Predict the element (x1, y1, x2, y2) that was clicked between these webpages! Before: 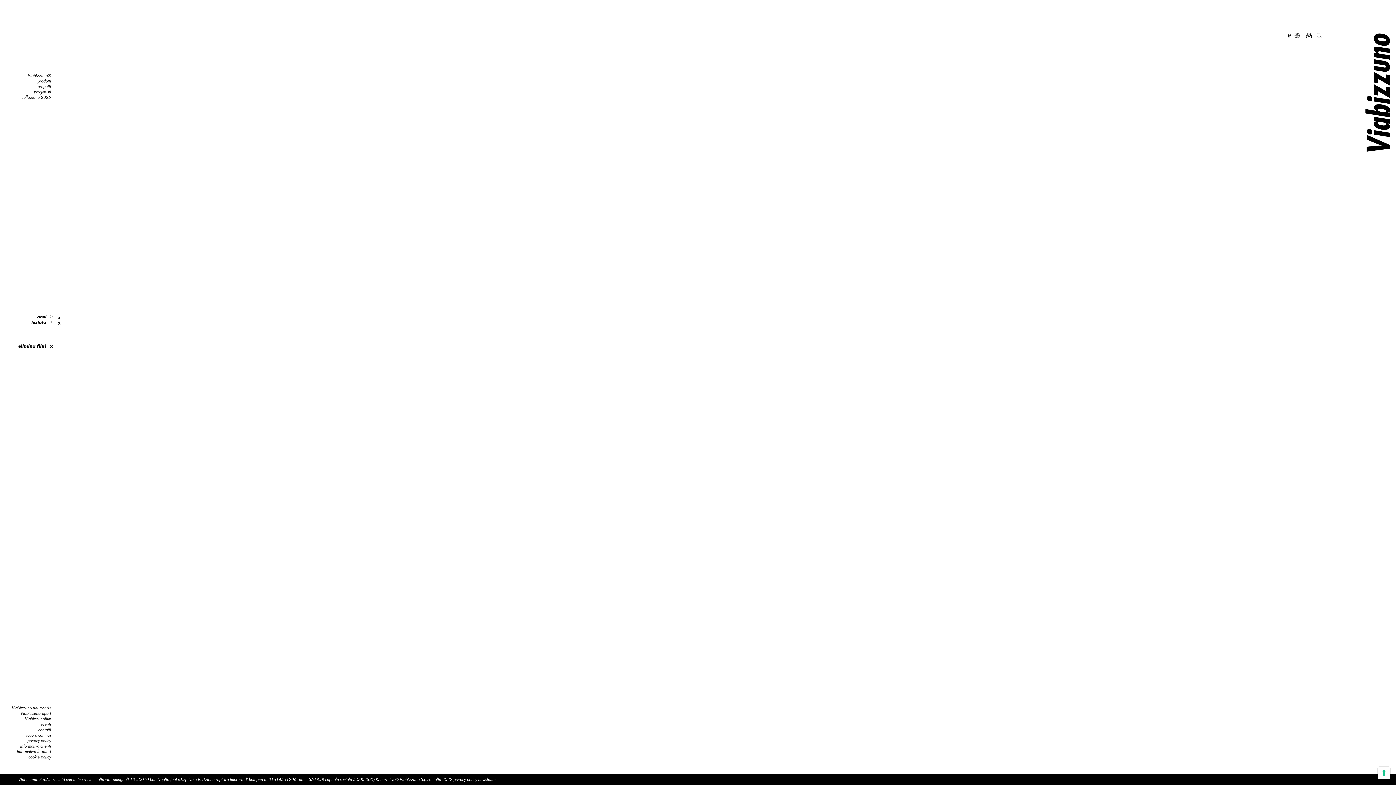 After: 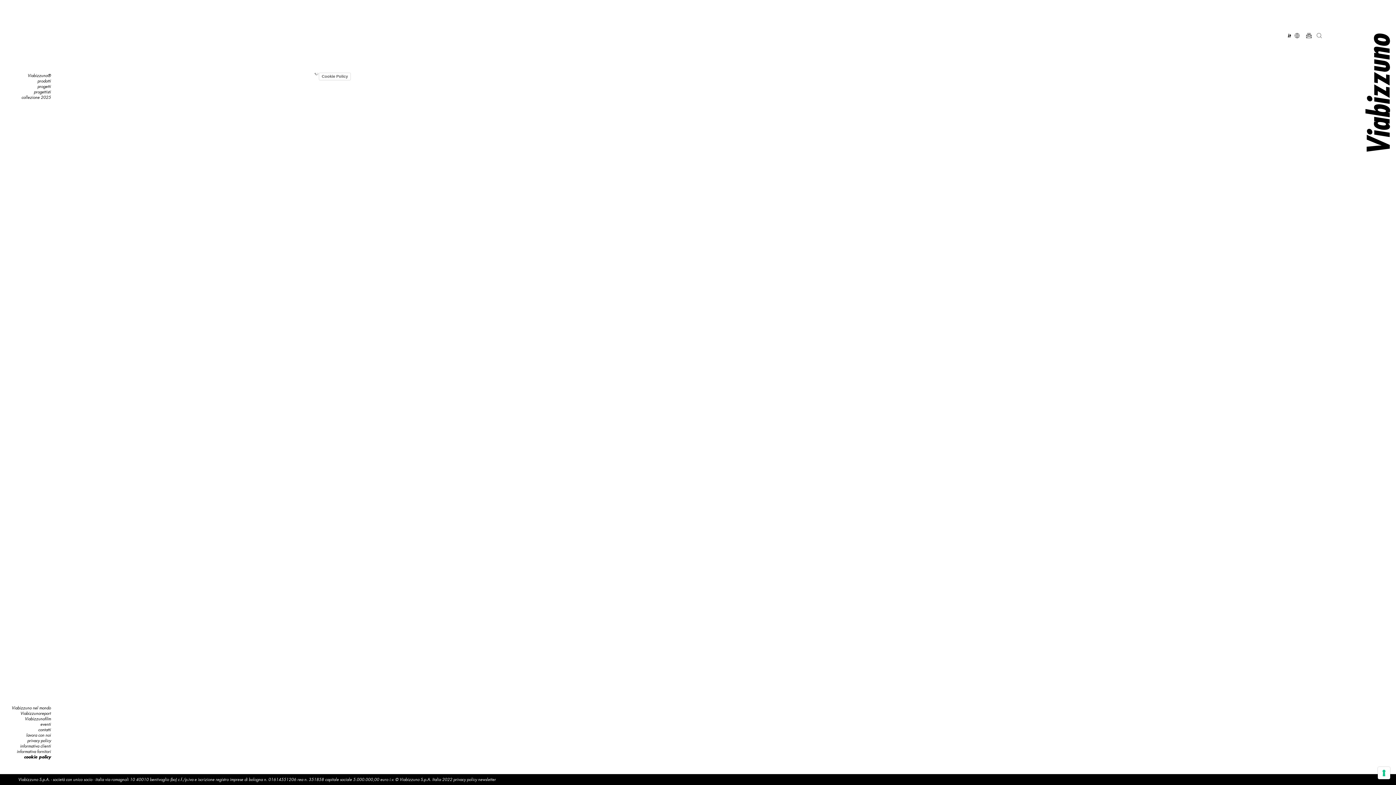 Action: bbox: (28, 754, 50, 760) label: cookie policy